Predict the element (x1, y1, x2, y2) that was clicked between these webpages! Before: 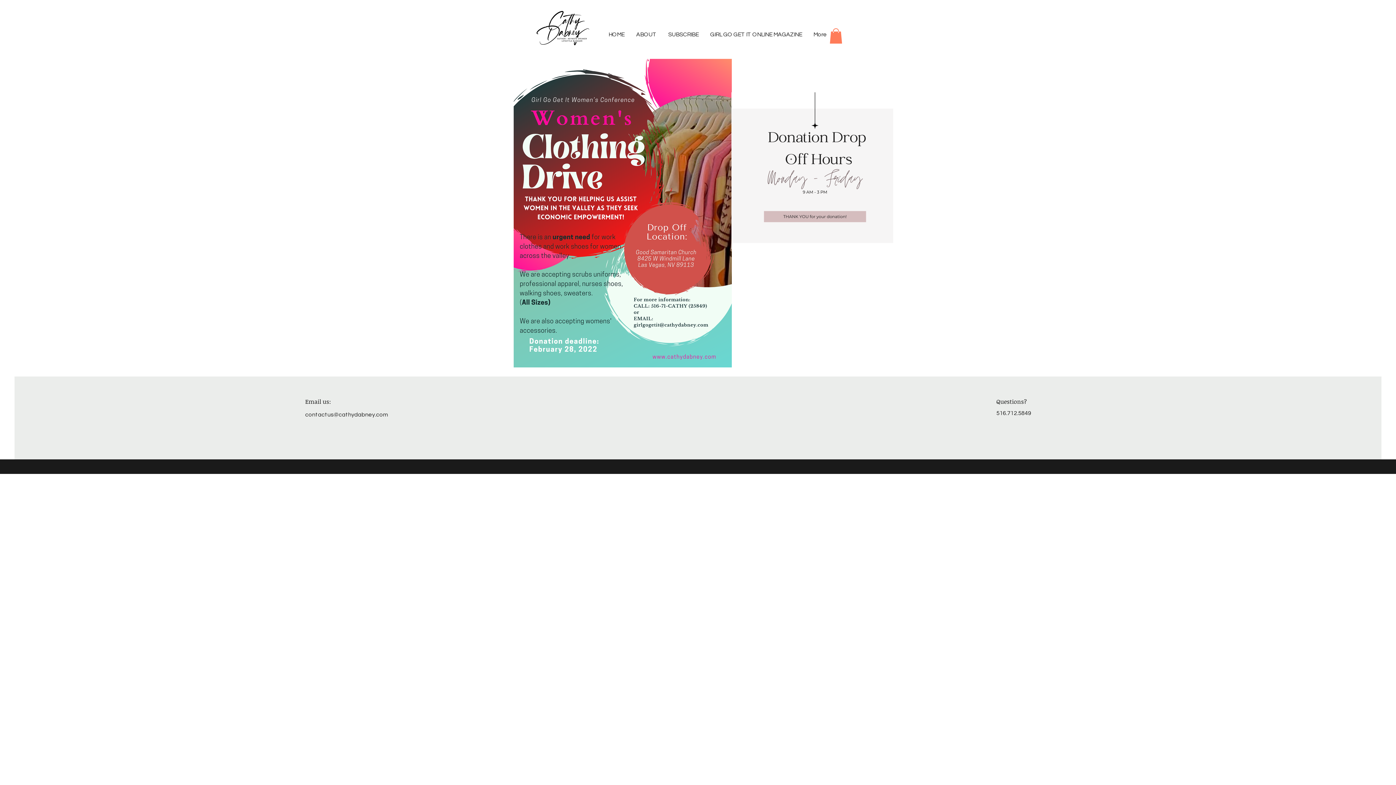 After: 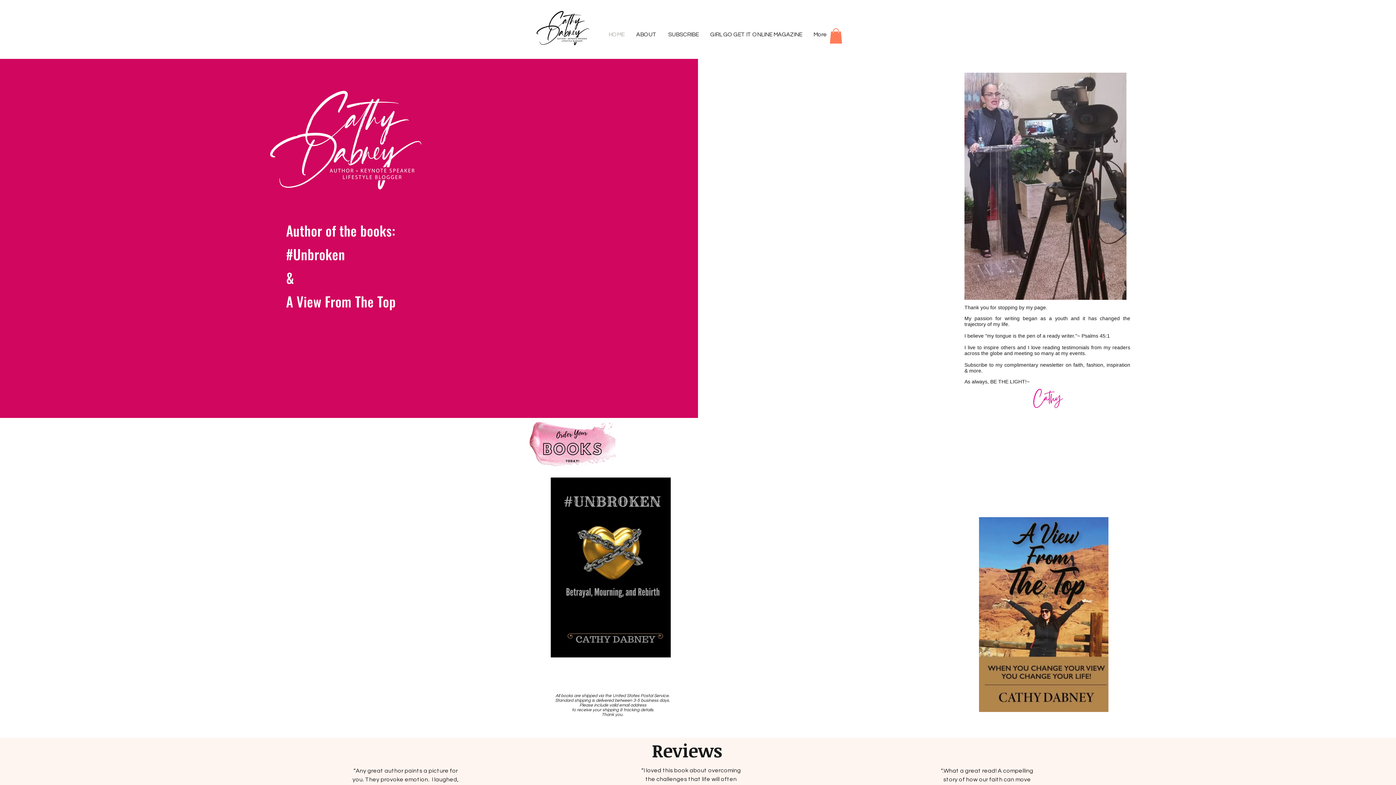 Action: label: HOME bbox: (602, 28, 630, 40)